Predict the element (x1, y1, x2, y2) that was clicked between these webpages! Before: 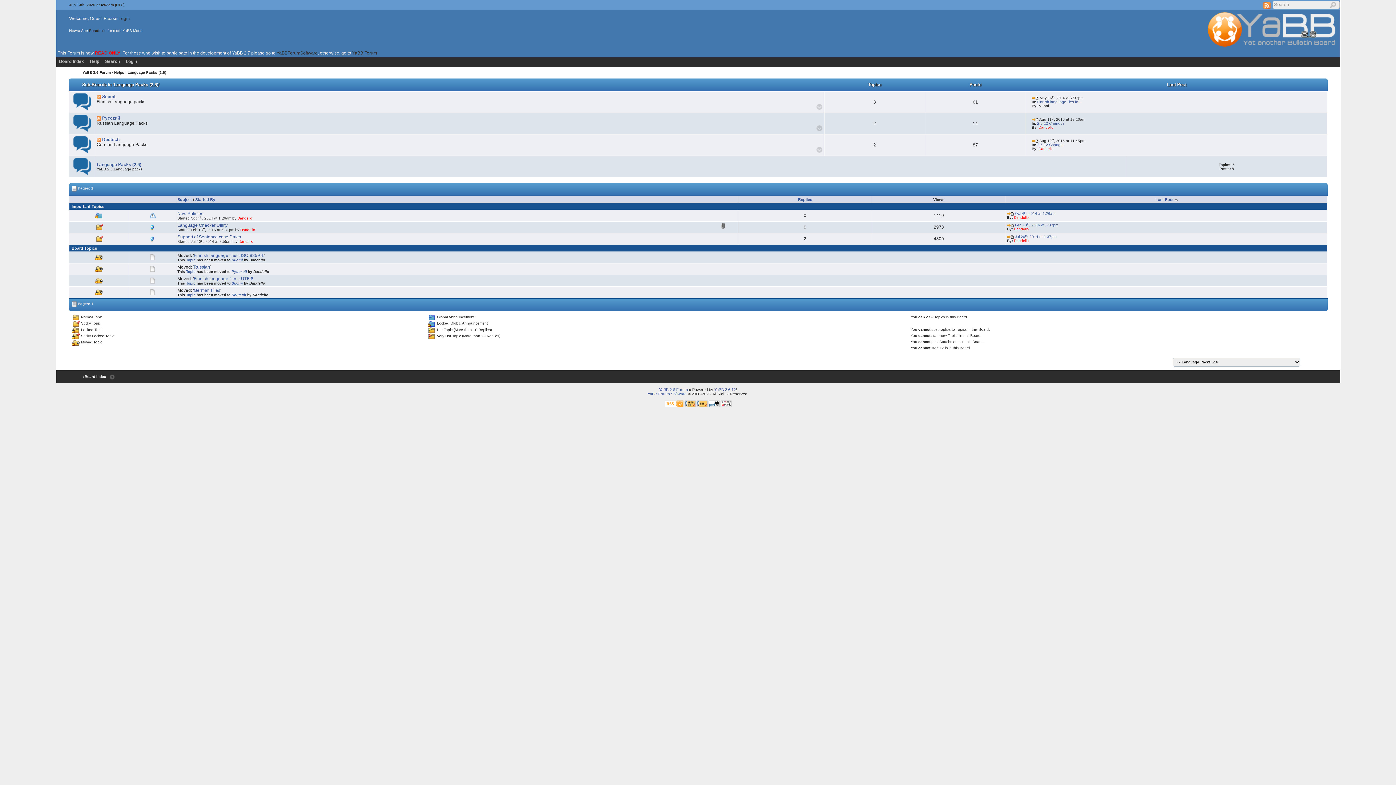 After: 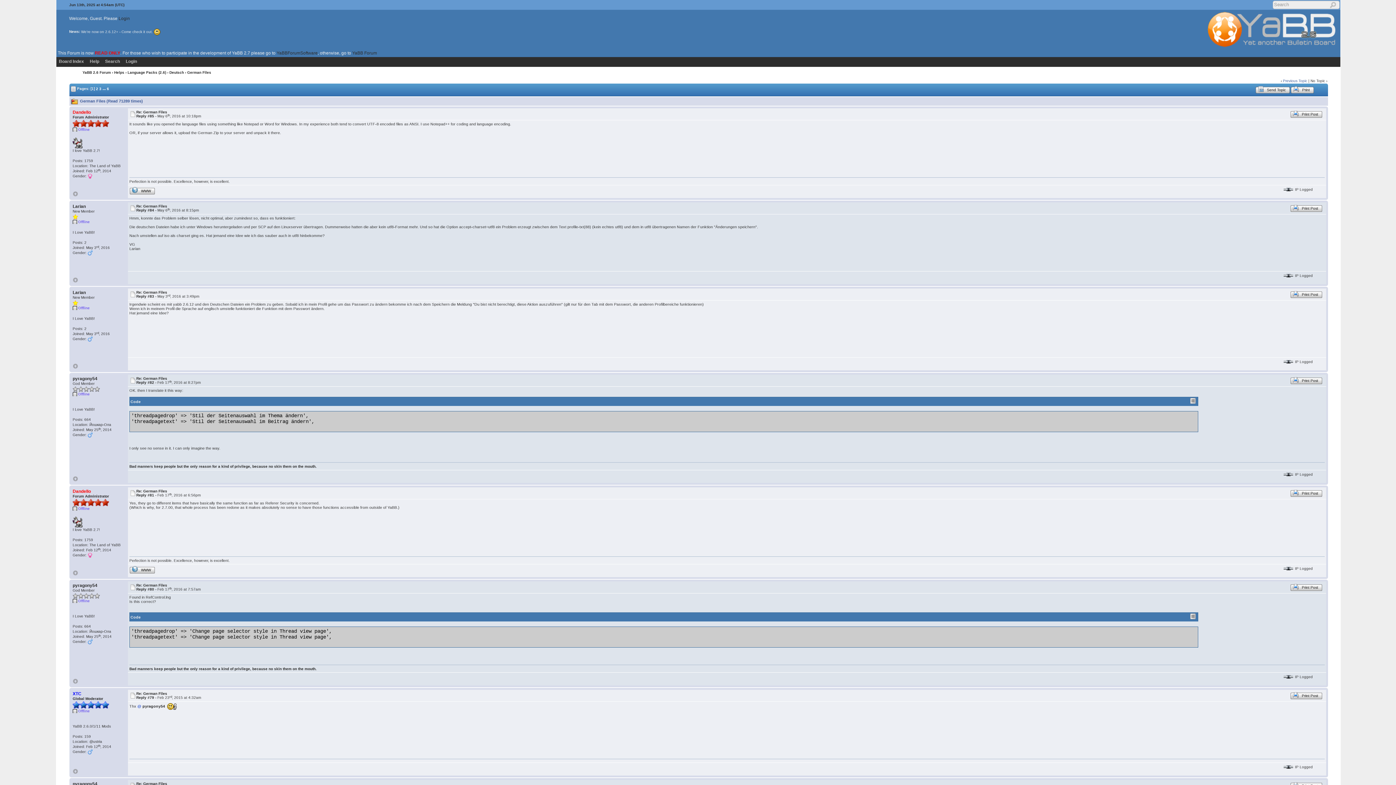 Action: bbox: (186, 293, 195, 297) label: Topic